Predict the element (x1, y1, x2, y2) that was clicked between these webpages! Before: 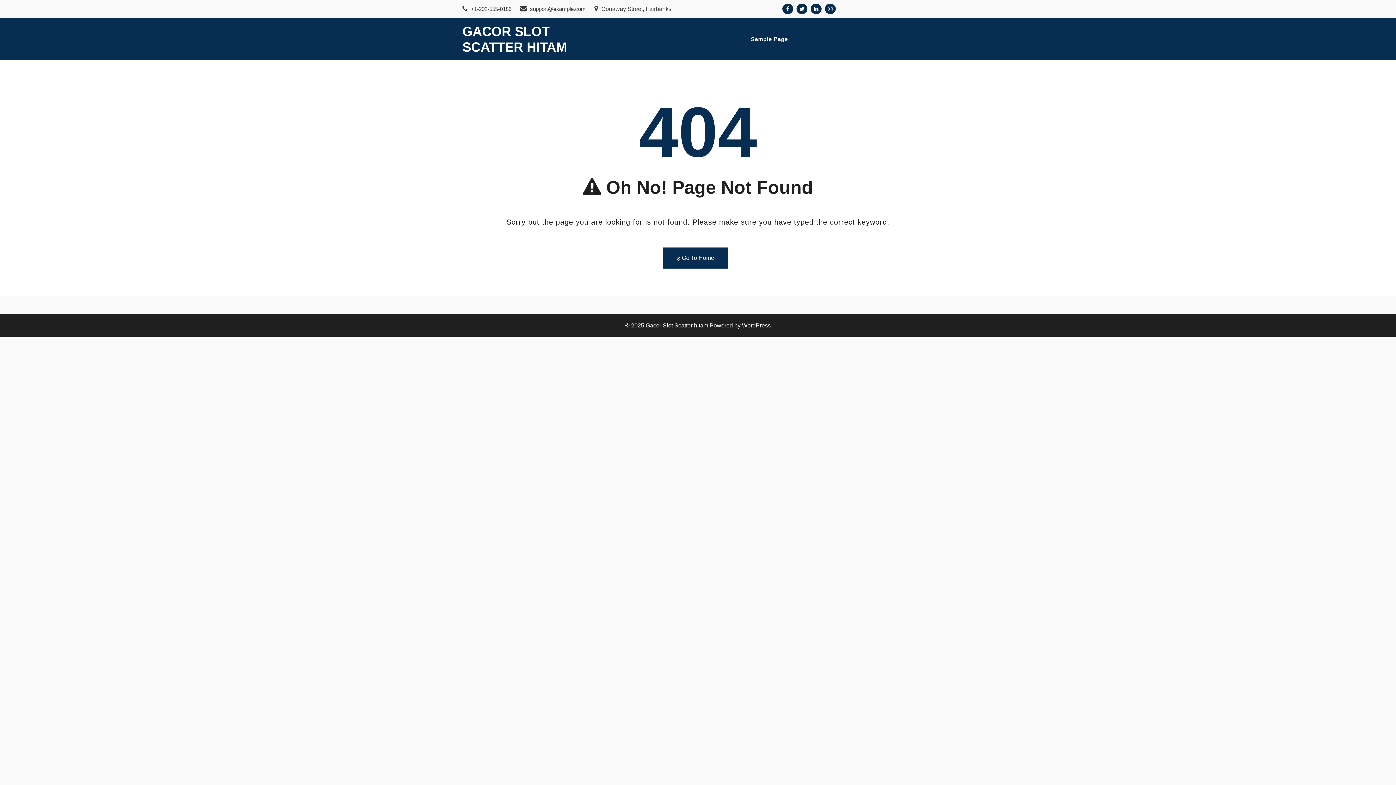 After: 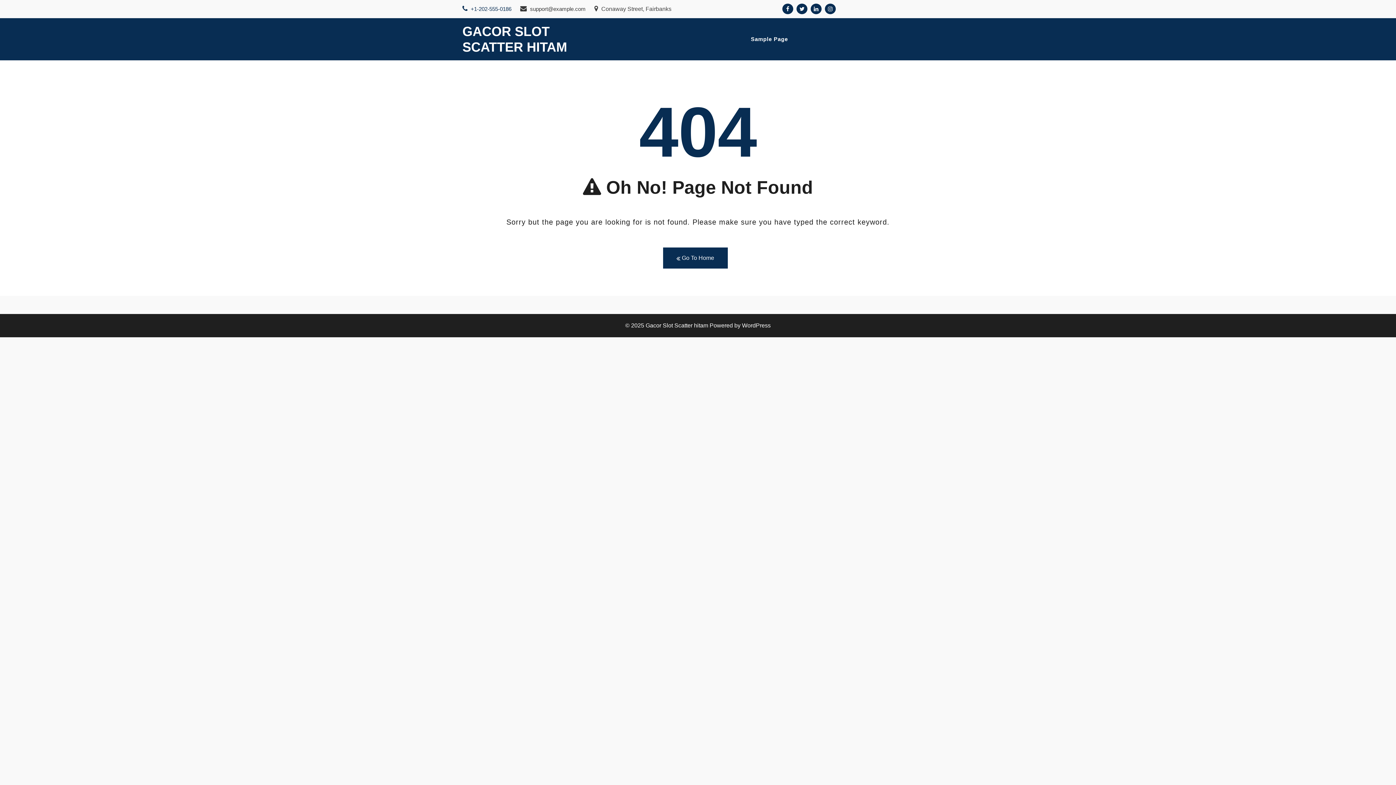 Action: bbox: (462, 5, 511, 12) label:  +1-202-555-0186